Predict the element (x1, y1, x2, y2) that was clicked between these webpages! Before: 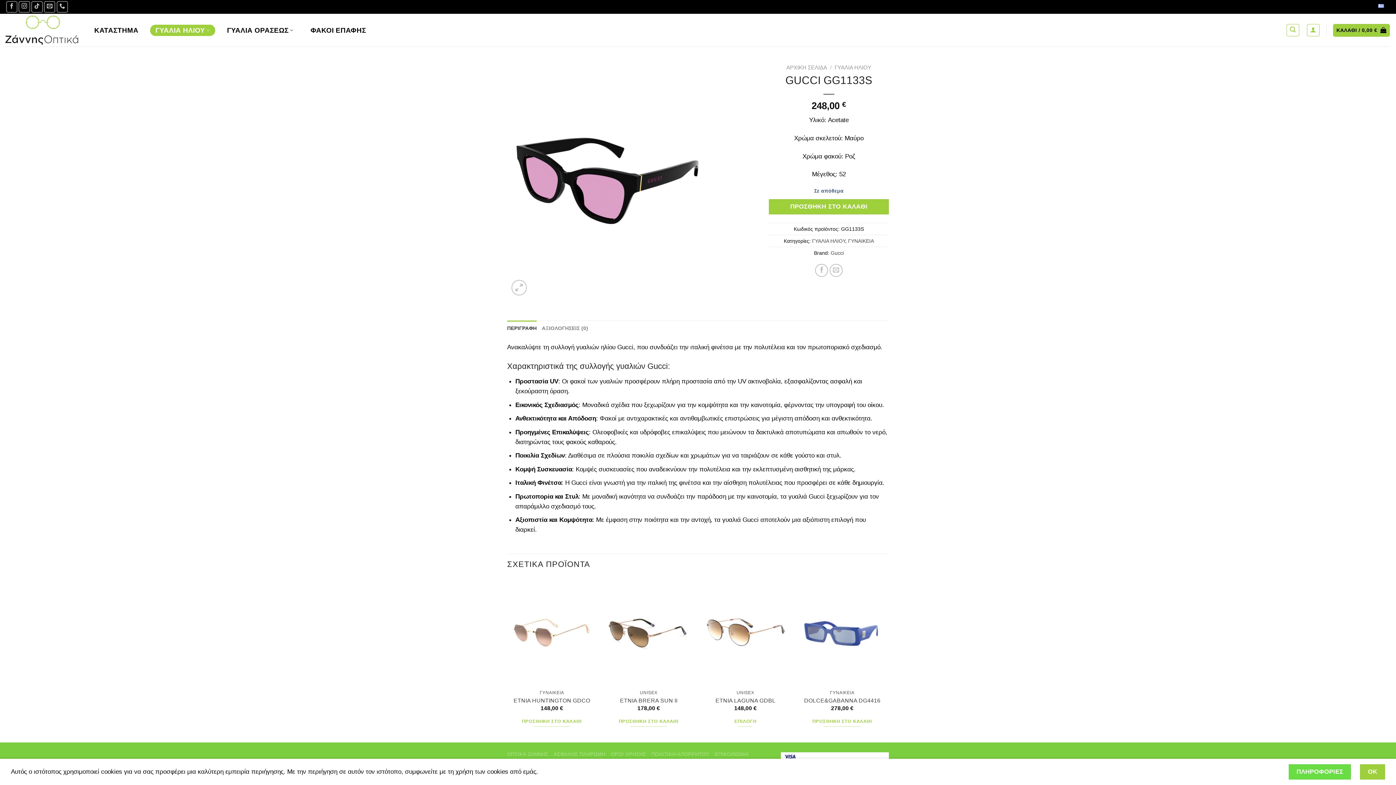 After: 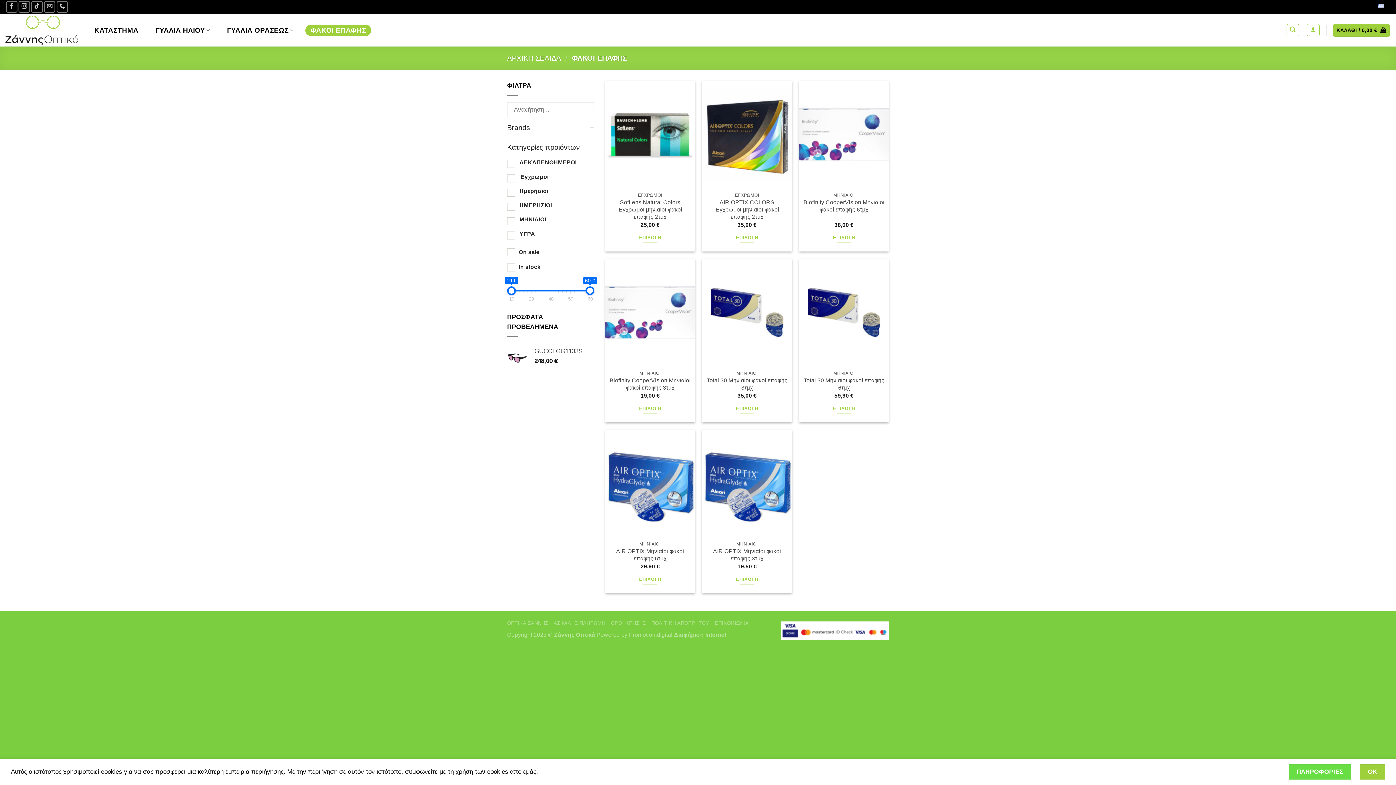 Action: bbox: (305, 24, 371, 35) label: ΦΑΚΟΙ ΕΠΑΦΗΣ